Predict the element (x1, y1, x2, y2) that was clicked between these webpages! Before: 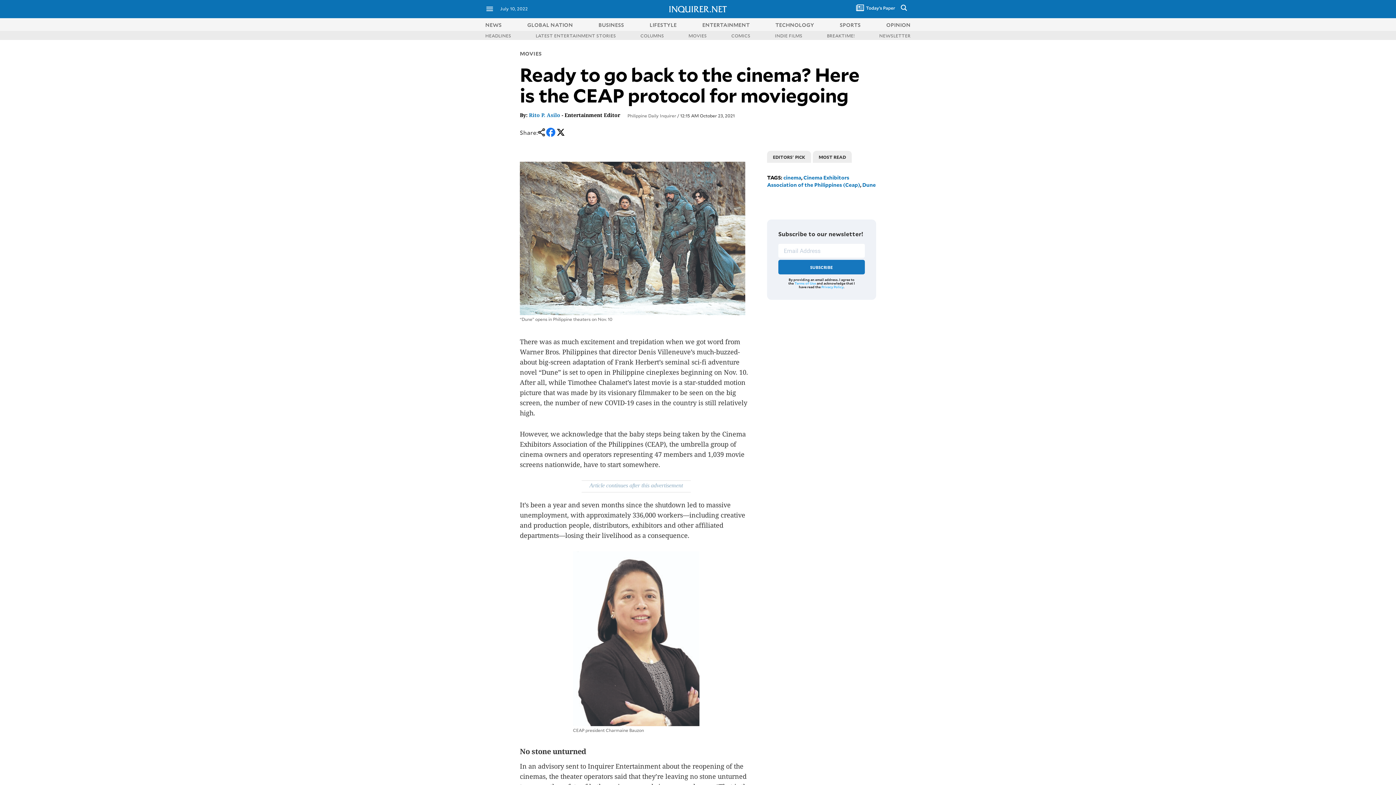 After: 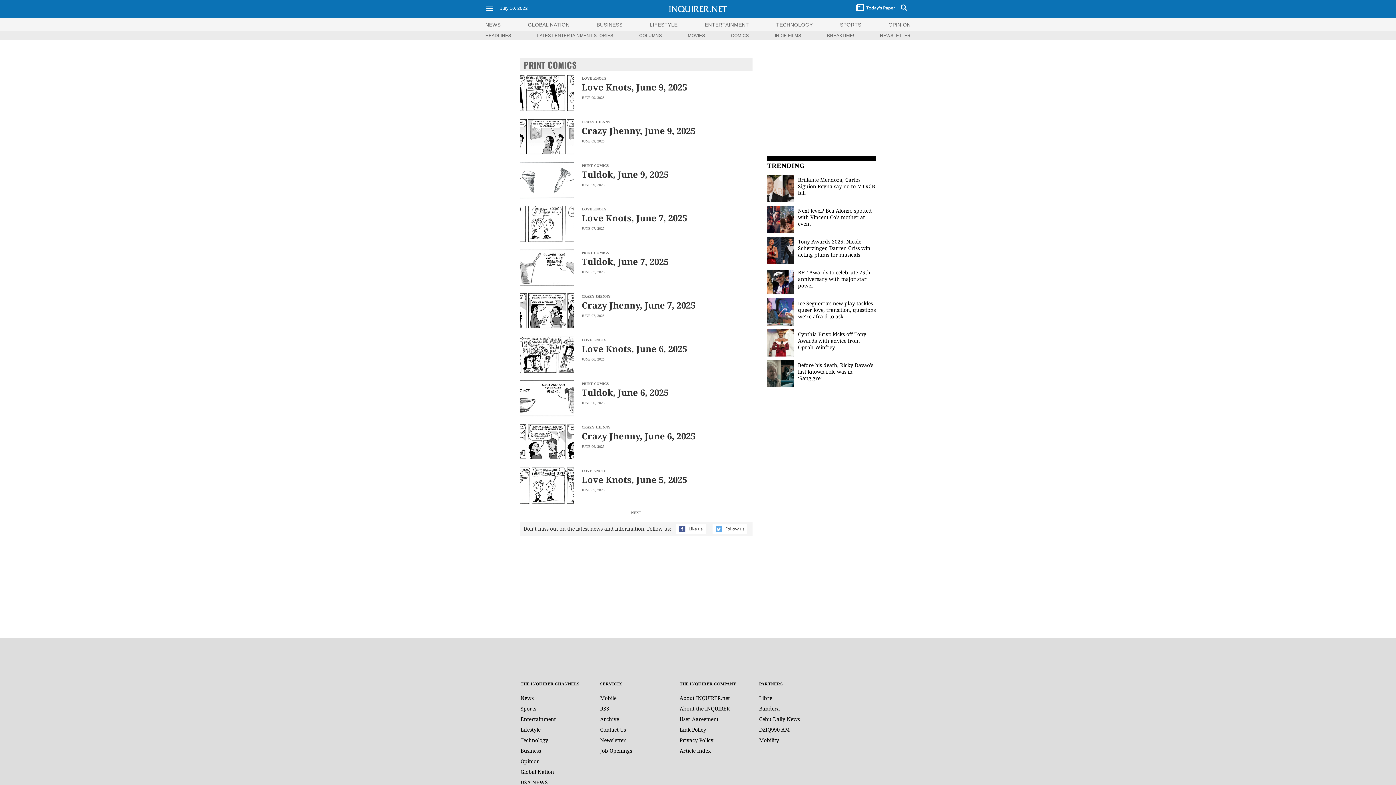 Action: bbox: (731, 32, 750, 38) label: COMICS